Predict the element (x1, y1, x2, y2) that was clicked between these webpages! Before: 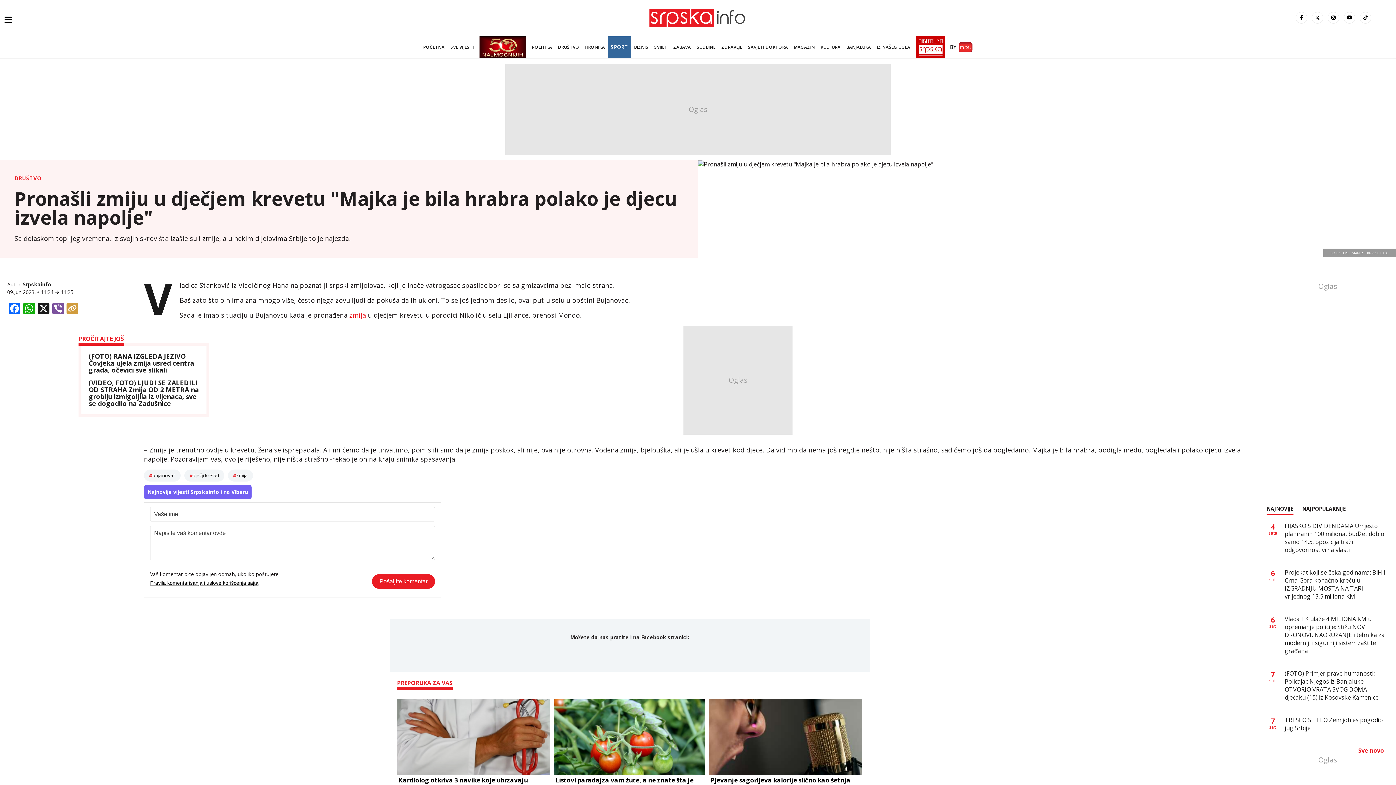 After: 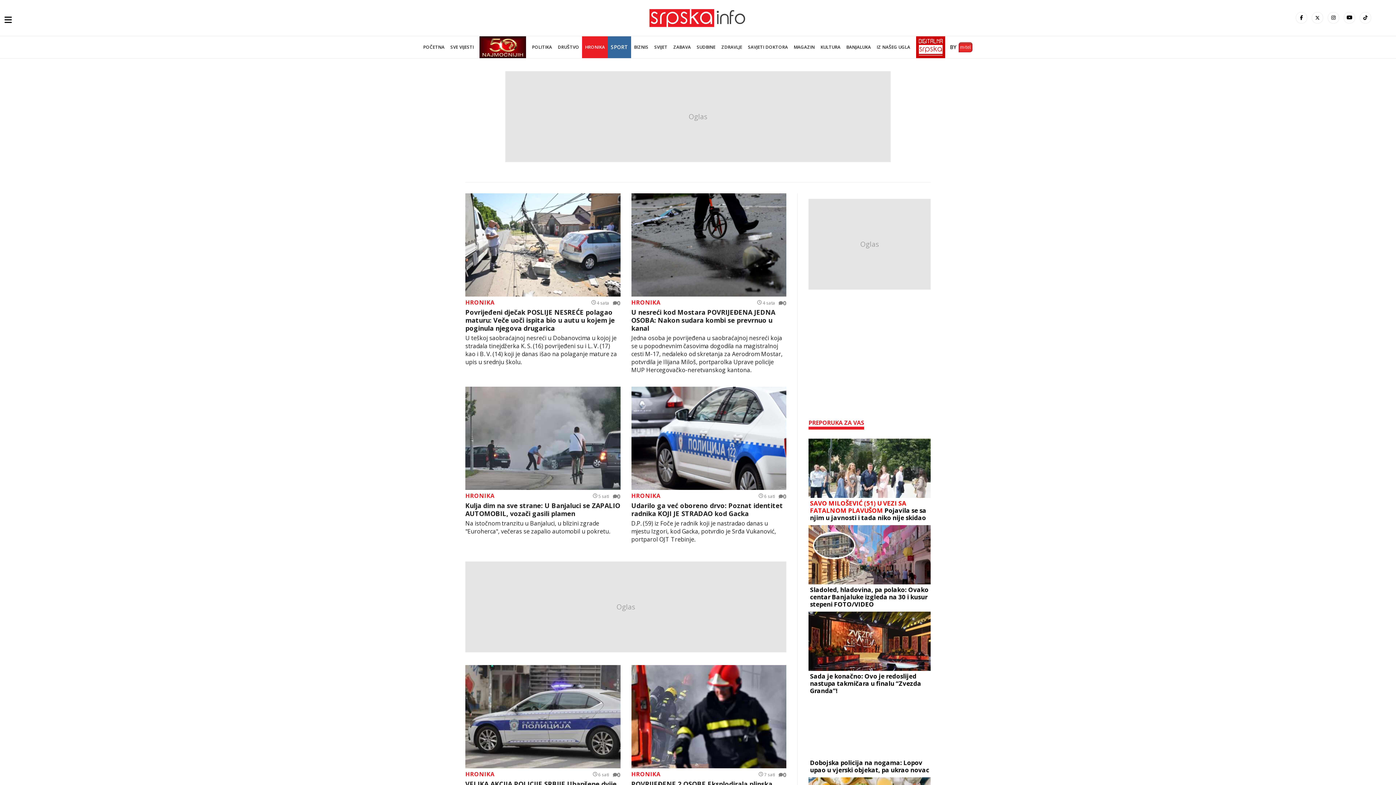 Action: label: HRONIKA bbox: (582, 36, 608, 58)